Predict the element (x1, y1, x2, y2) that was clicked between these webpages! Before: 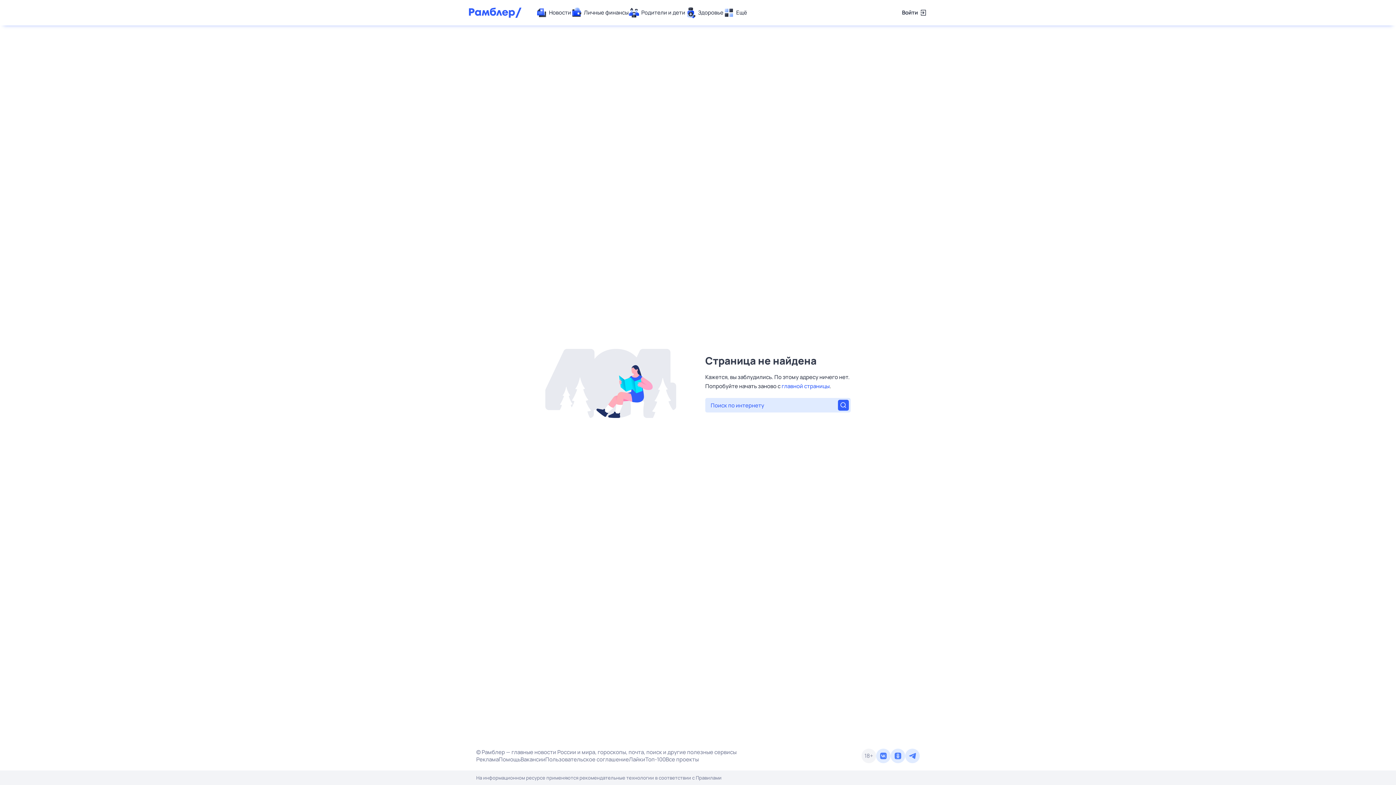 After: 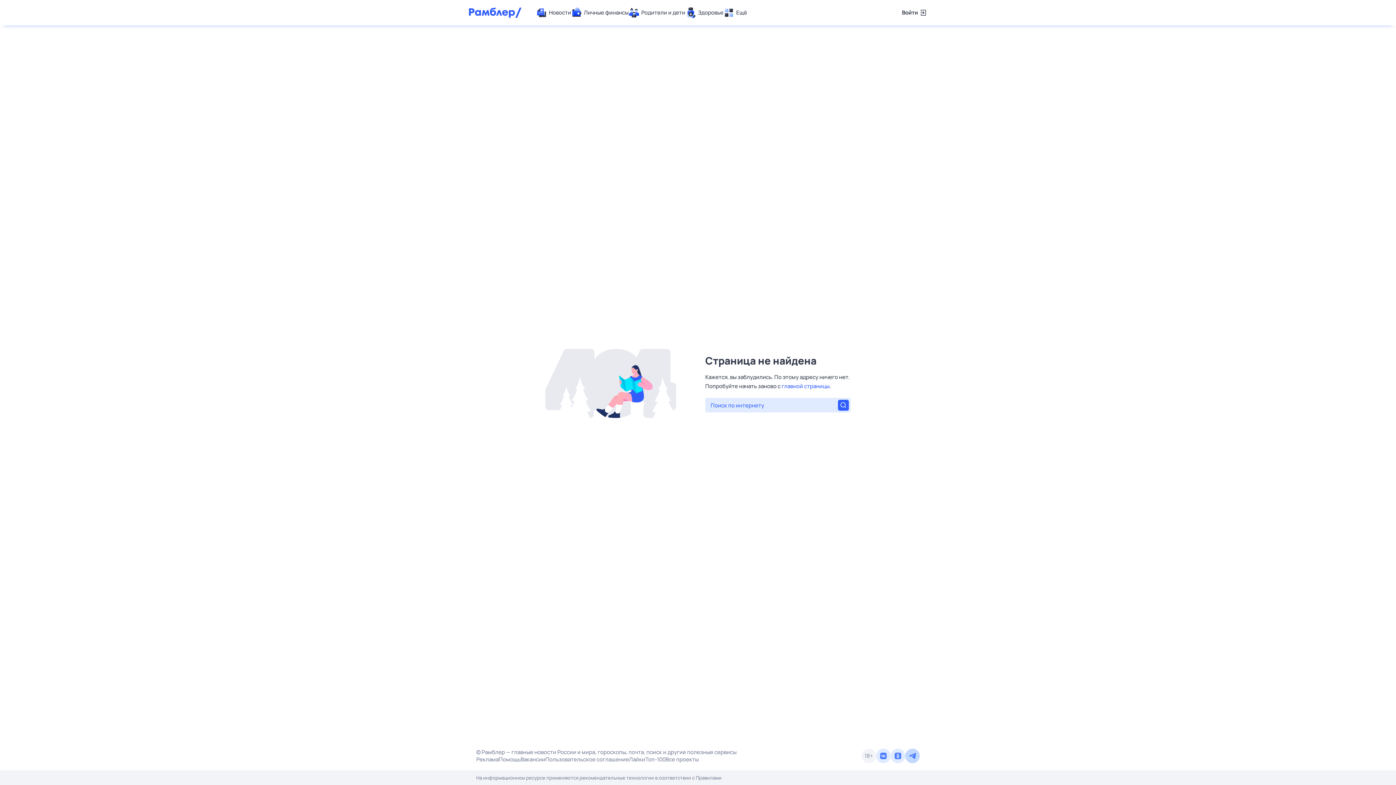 Action: bbox: (905, 749, 920, 763)